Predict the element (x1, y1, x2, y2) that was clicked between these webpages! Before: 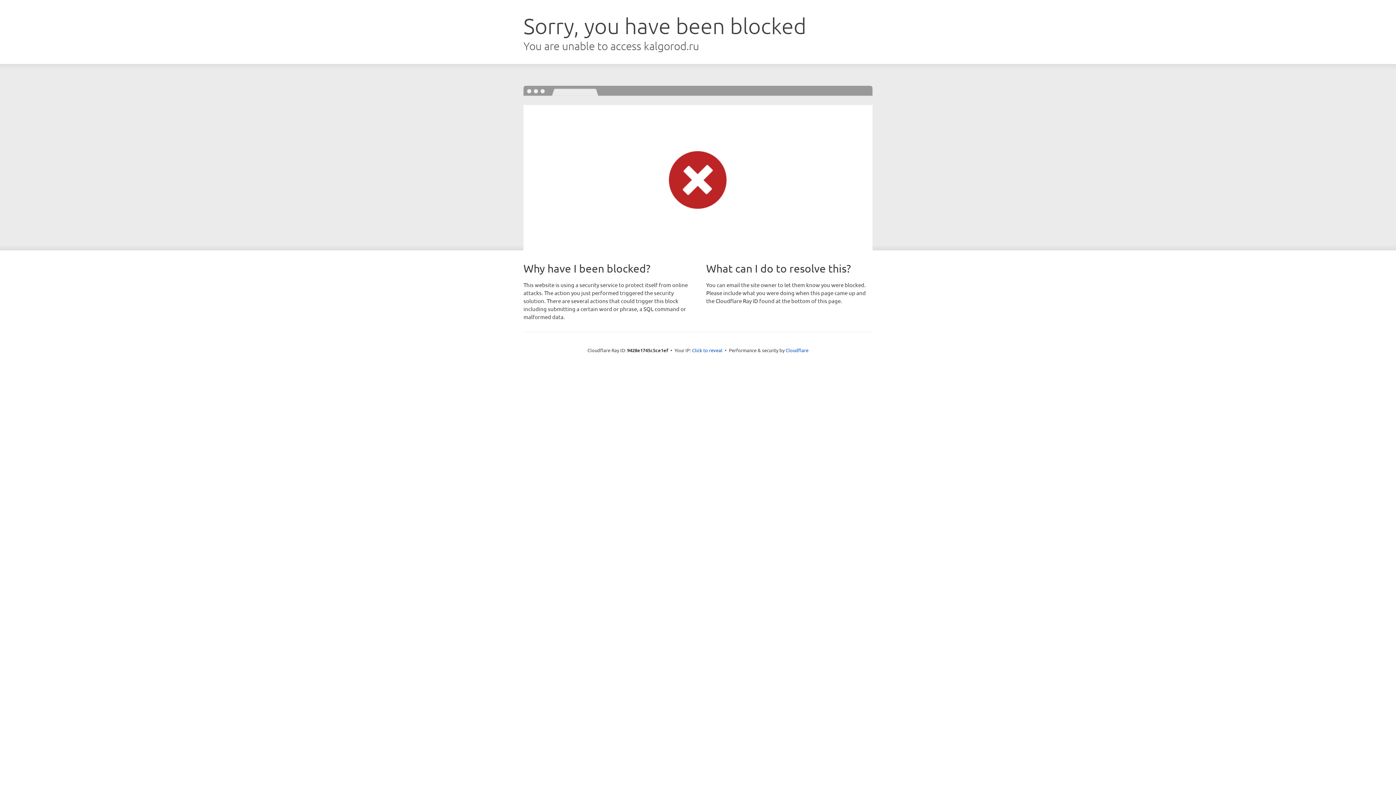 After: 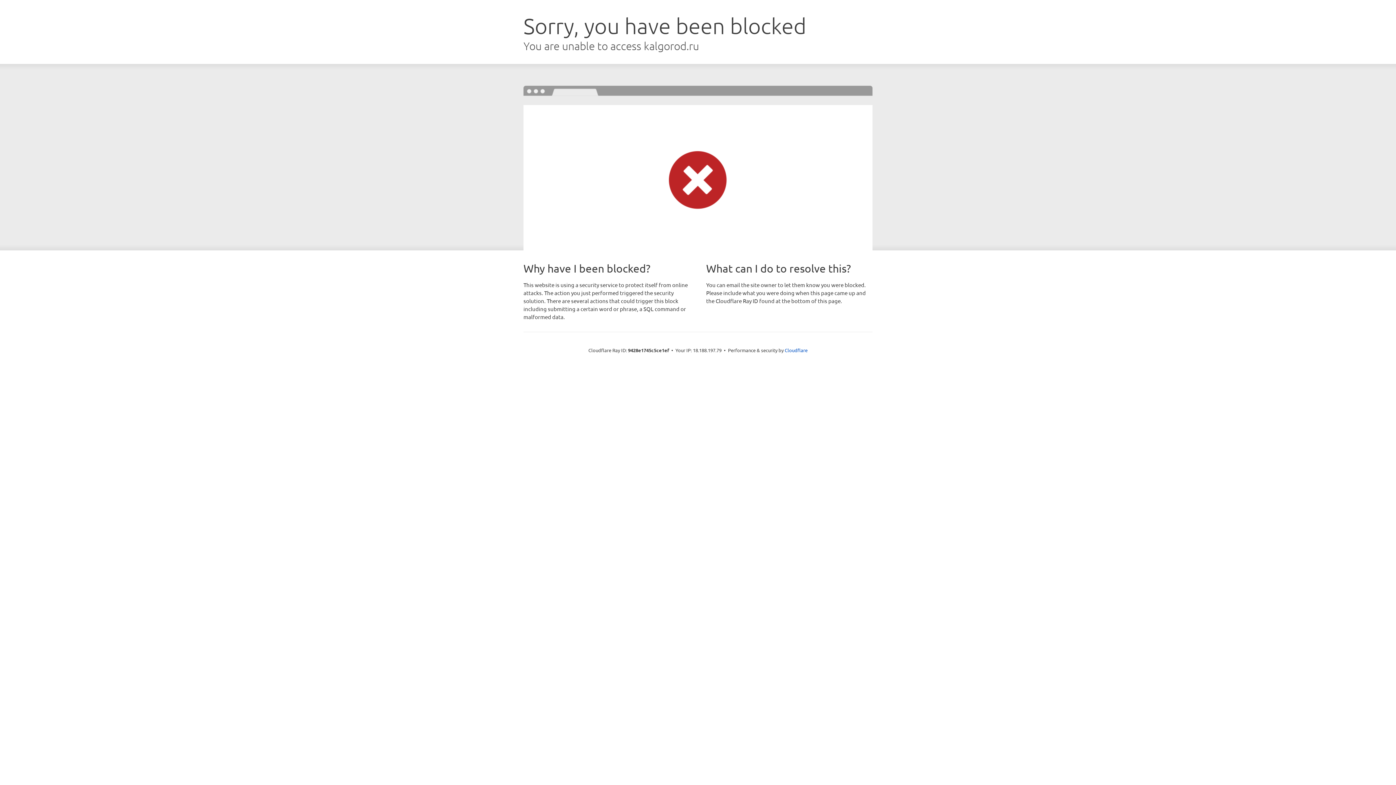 Action: bbox: (692, 346, 722, 353) label: Click to reveal